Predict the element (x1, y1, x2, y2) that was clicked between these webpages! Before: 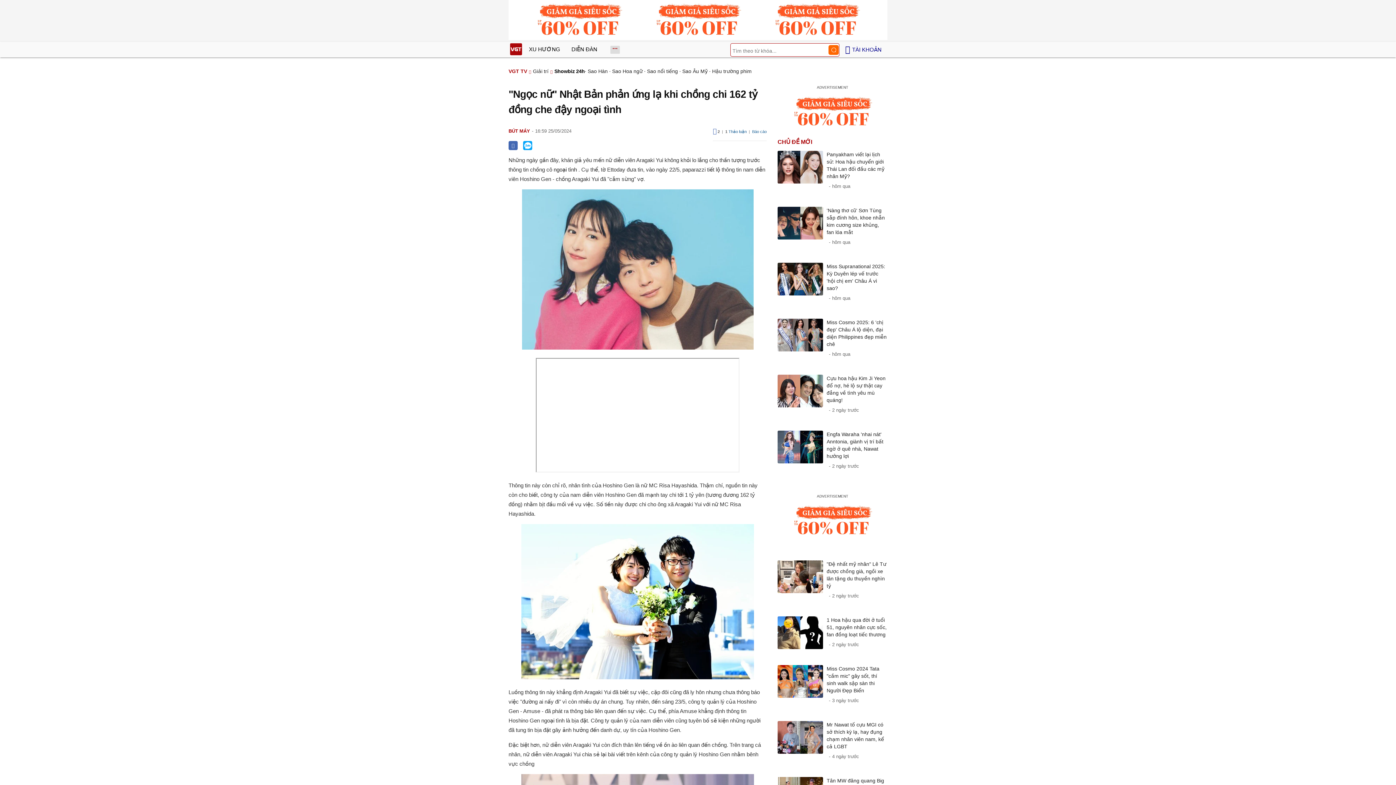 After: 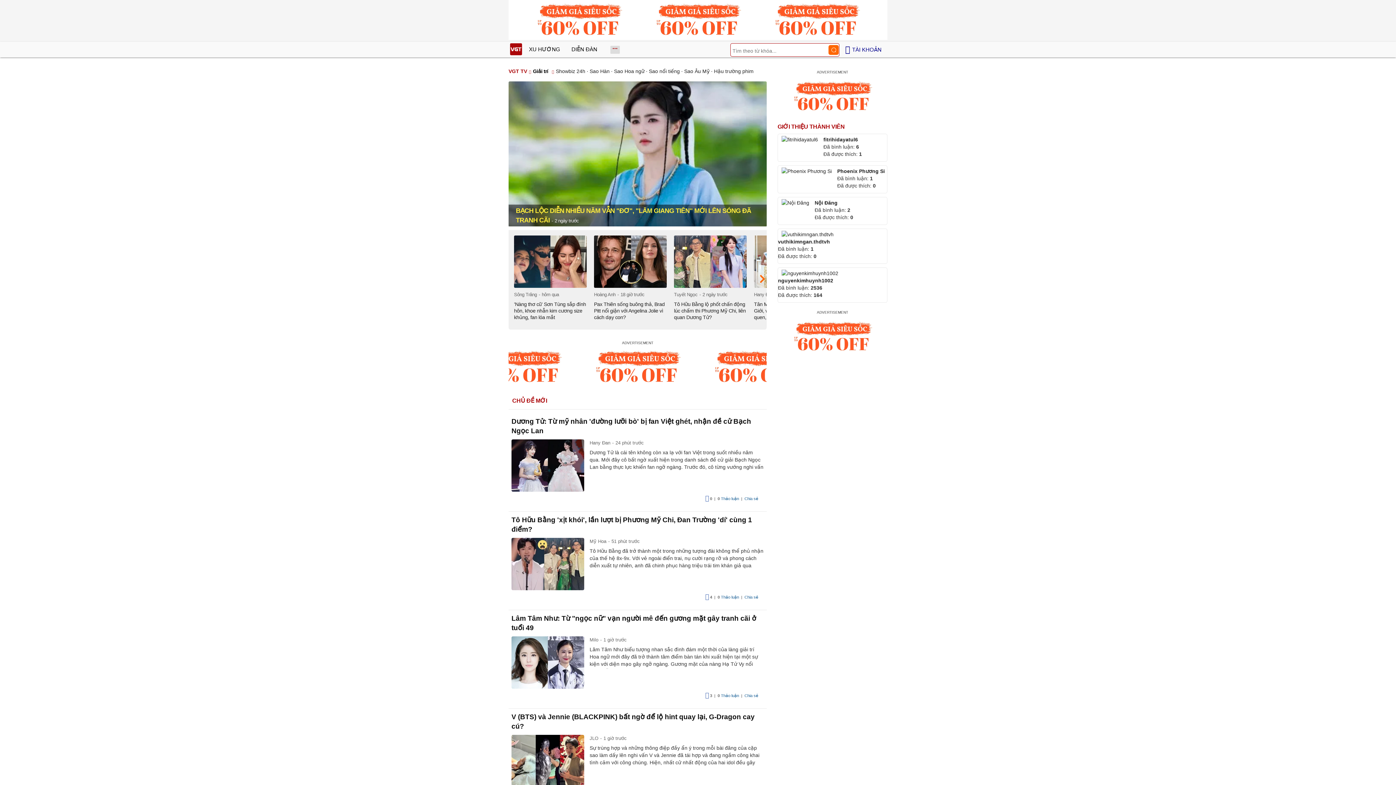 Action: bbox: (533, 68, 548, 74) label: Giải trí